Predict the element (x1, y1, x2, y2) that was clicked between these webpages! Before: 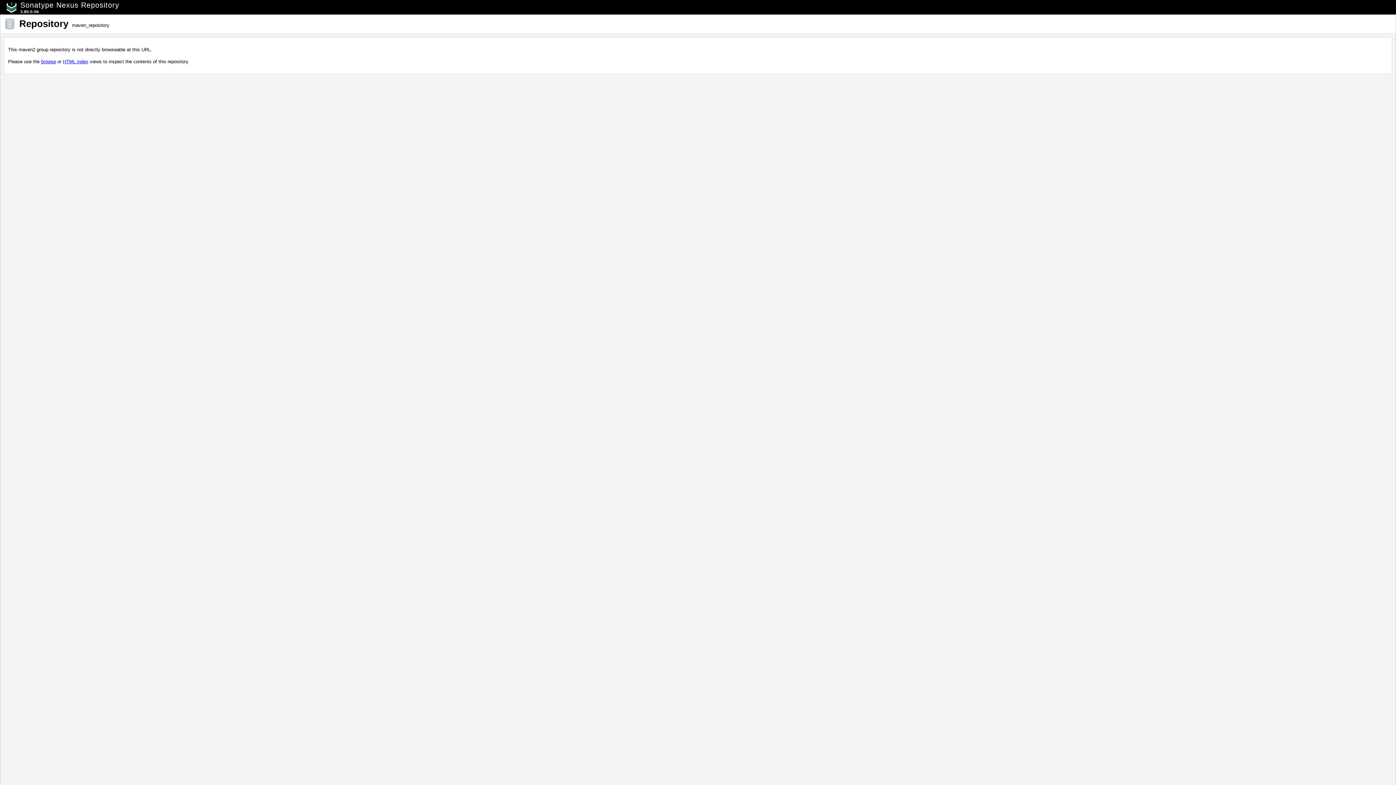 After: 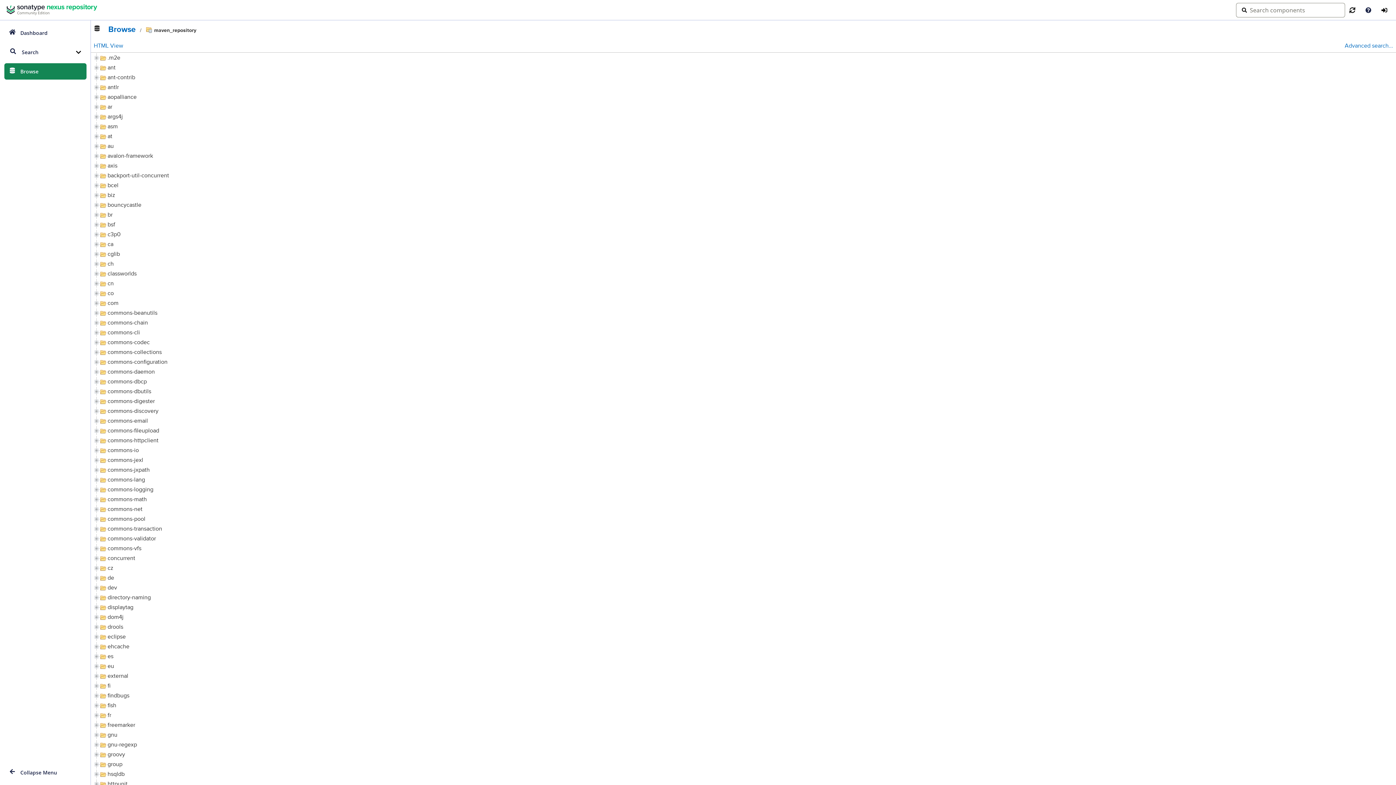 Action: label: browse bbox: (41, 58, 56, 64)